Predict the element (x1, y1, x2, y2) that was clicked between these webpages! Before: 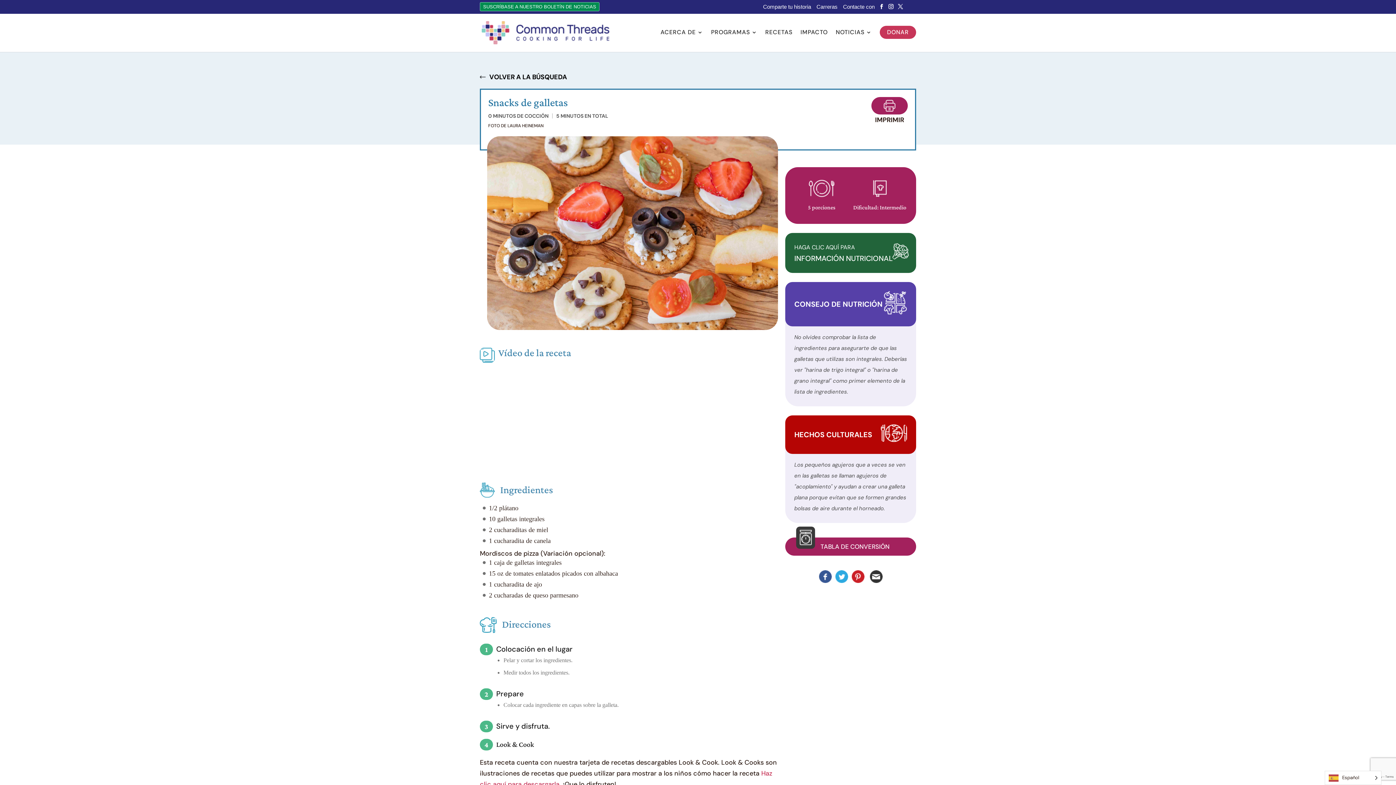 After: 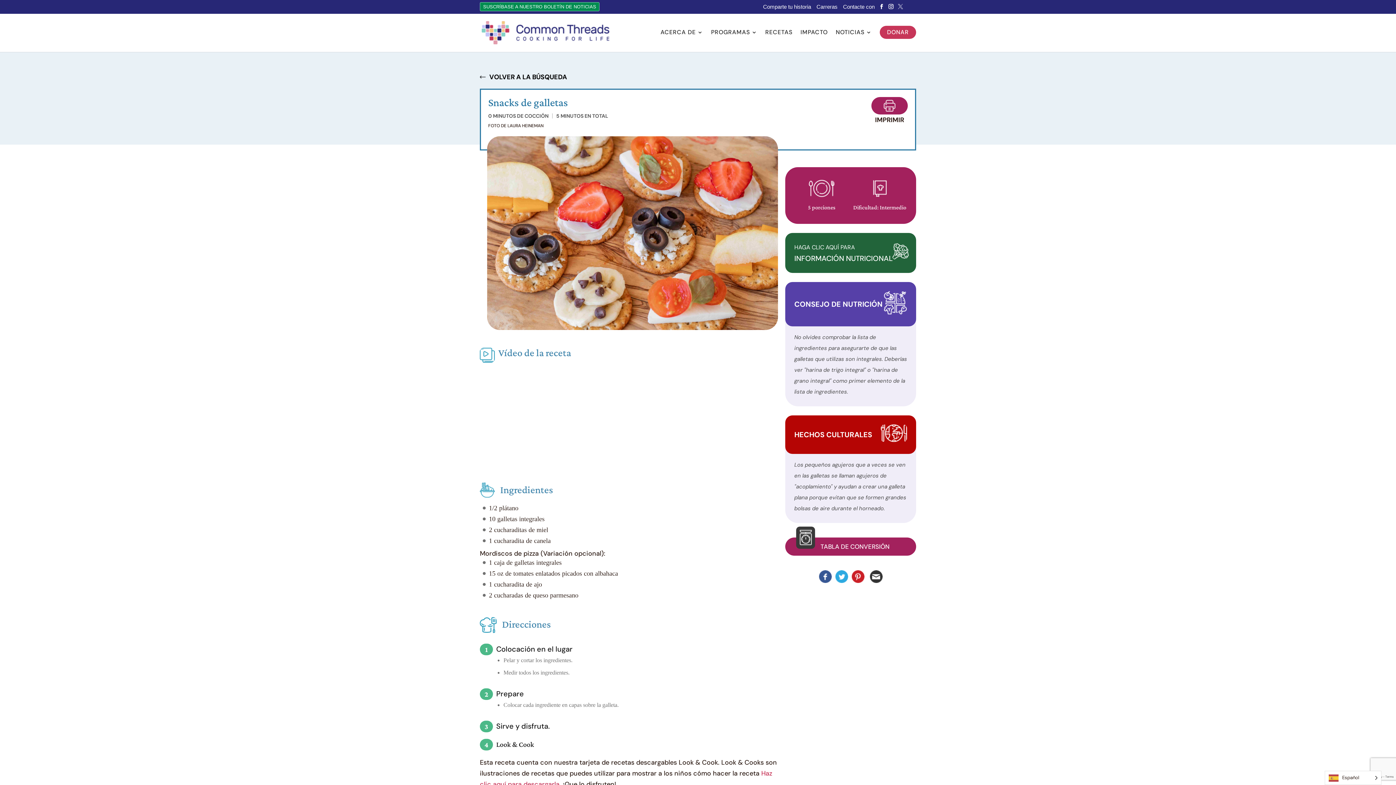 Action: bbox: (898, 4, 903, 9)